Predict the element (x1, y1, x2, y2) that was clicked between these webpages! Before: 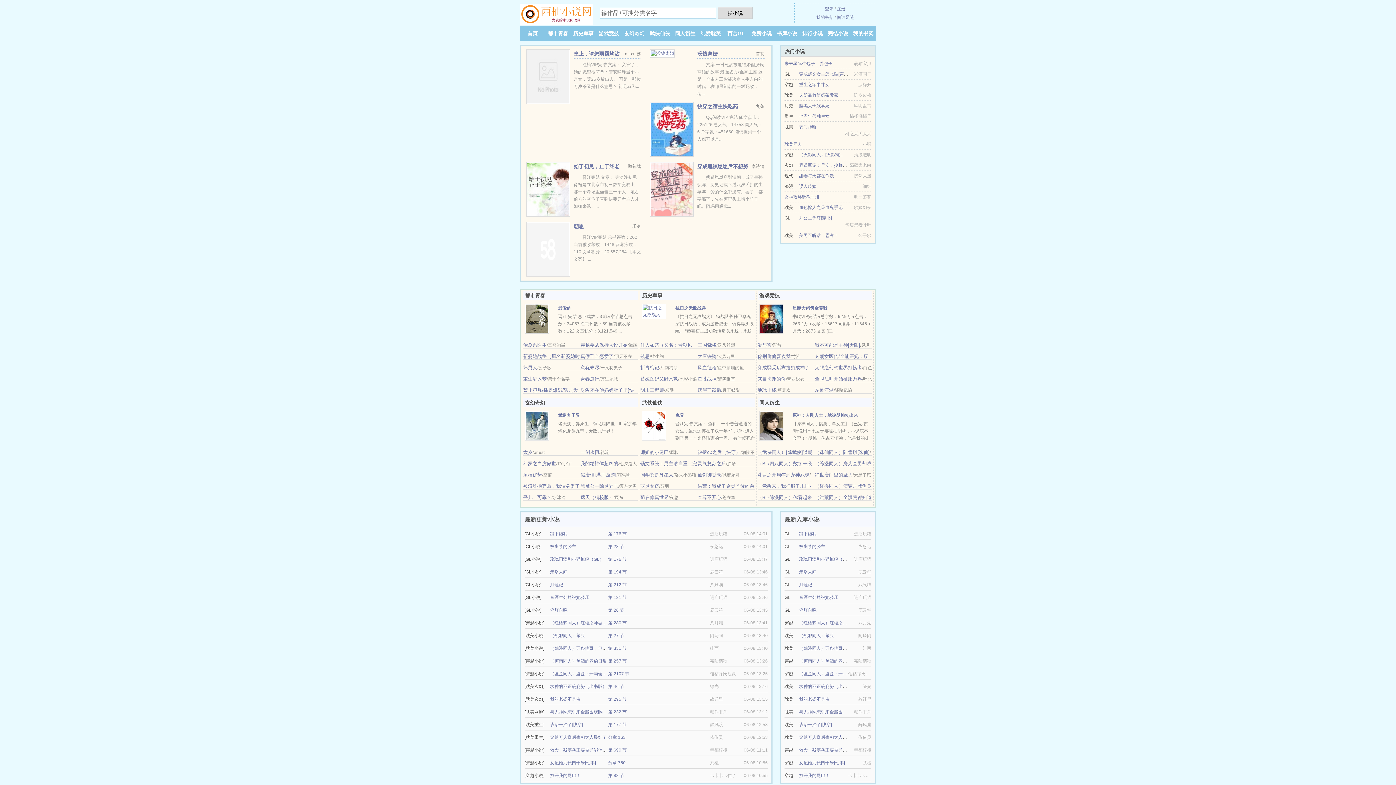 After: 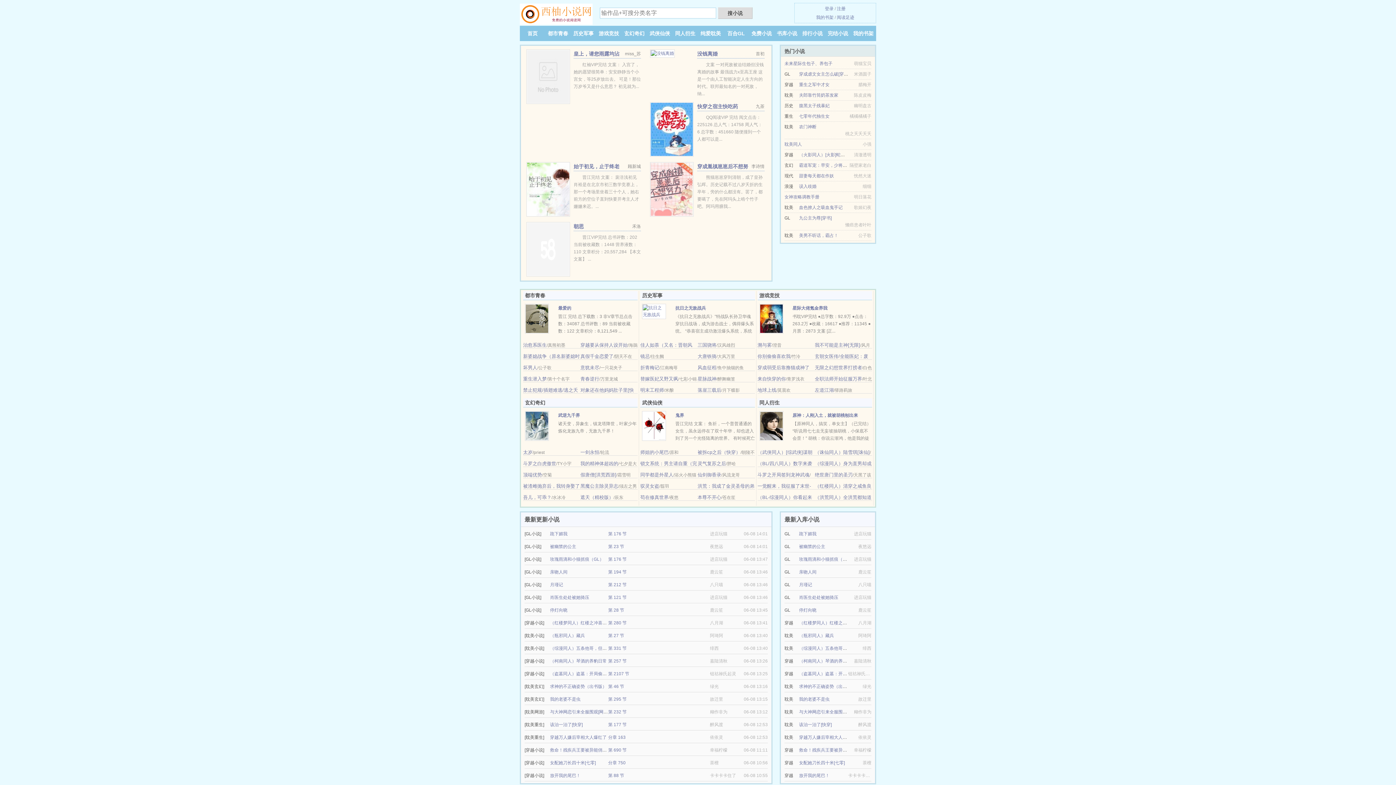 Action: label: 霸道军宠：早安，少将大人 bbox: (799, 162, 851, 168)